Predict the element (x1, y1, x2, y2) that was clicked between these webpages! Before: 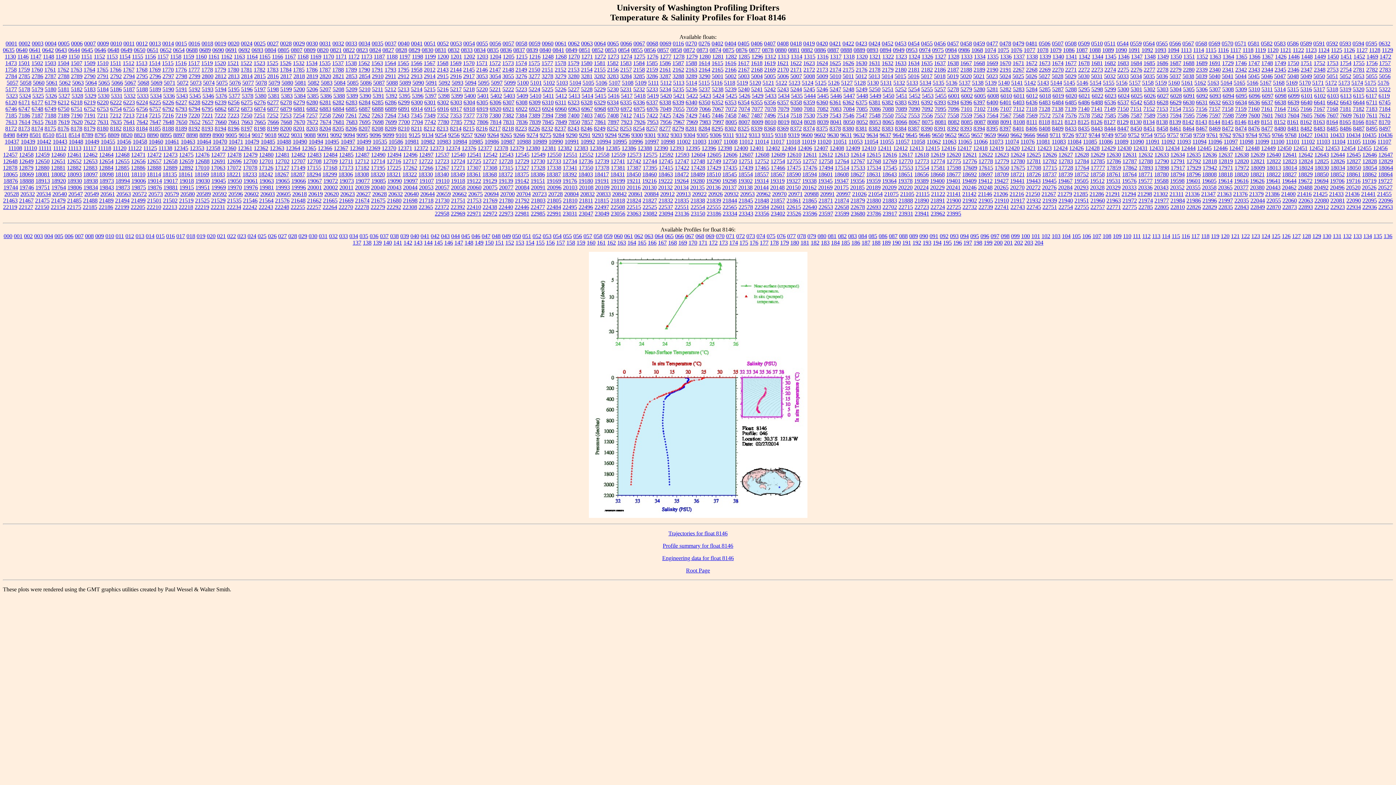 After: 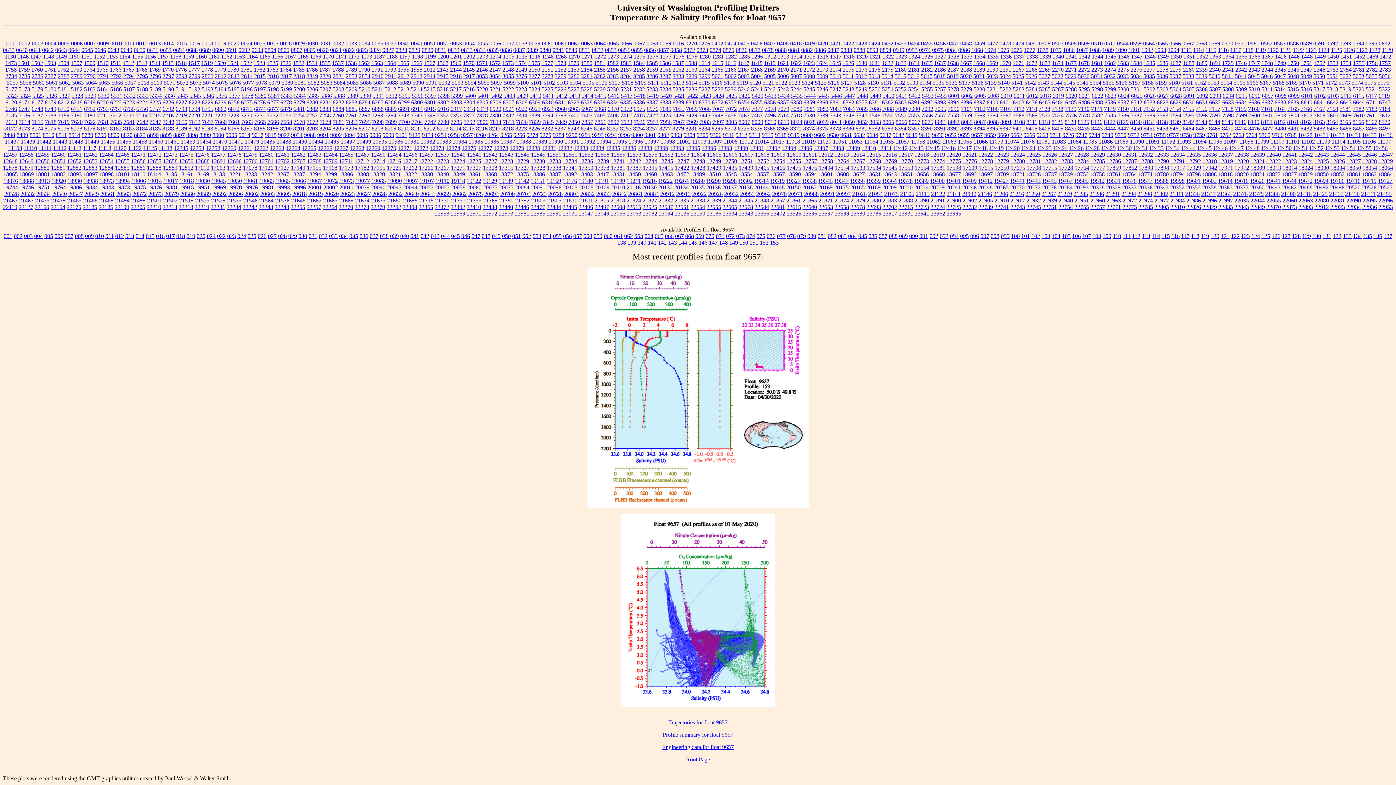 Action: bbox: (971, 131, 983, 138) label: 9657